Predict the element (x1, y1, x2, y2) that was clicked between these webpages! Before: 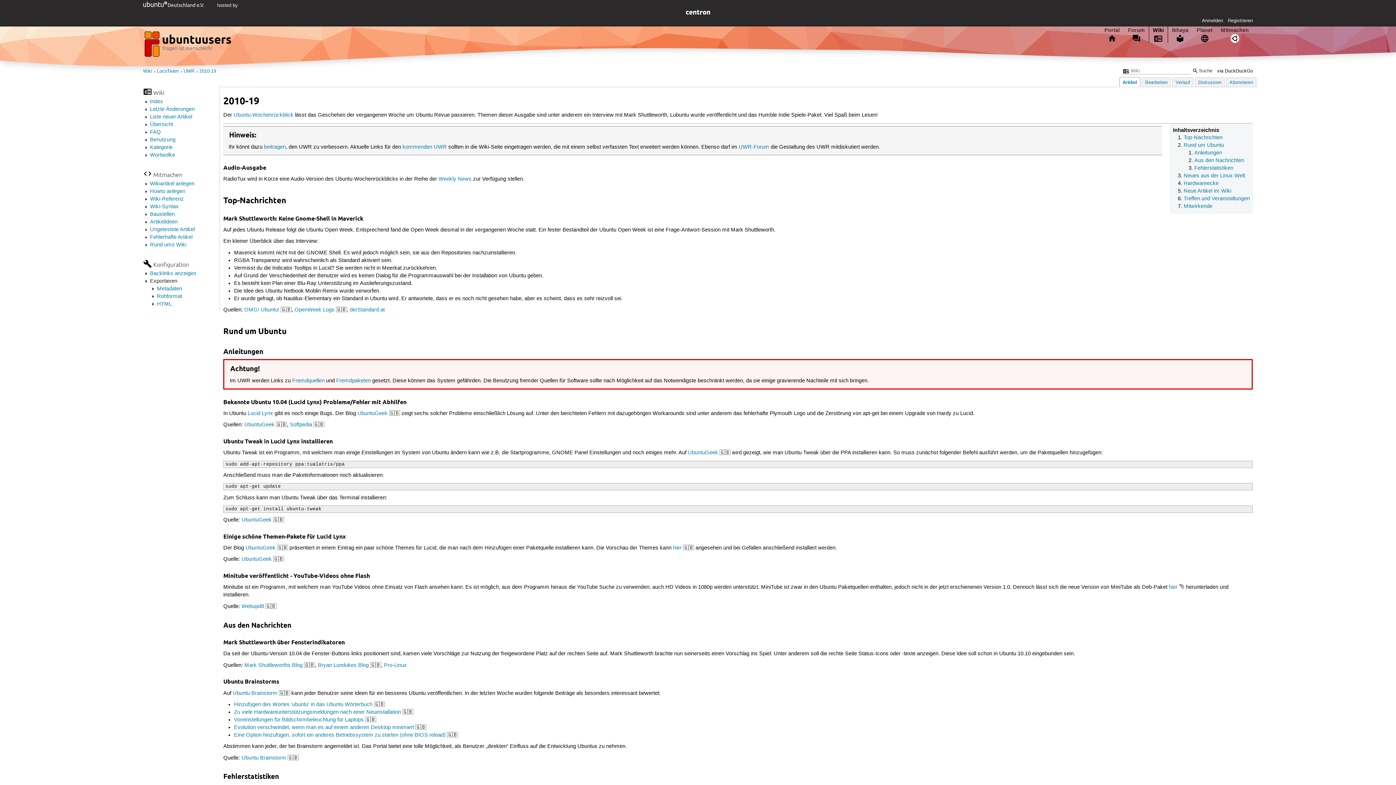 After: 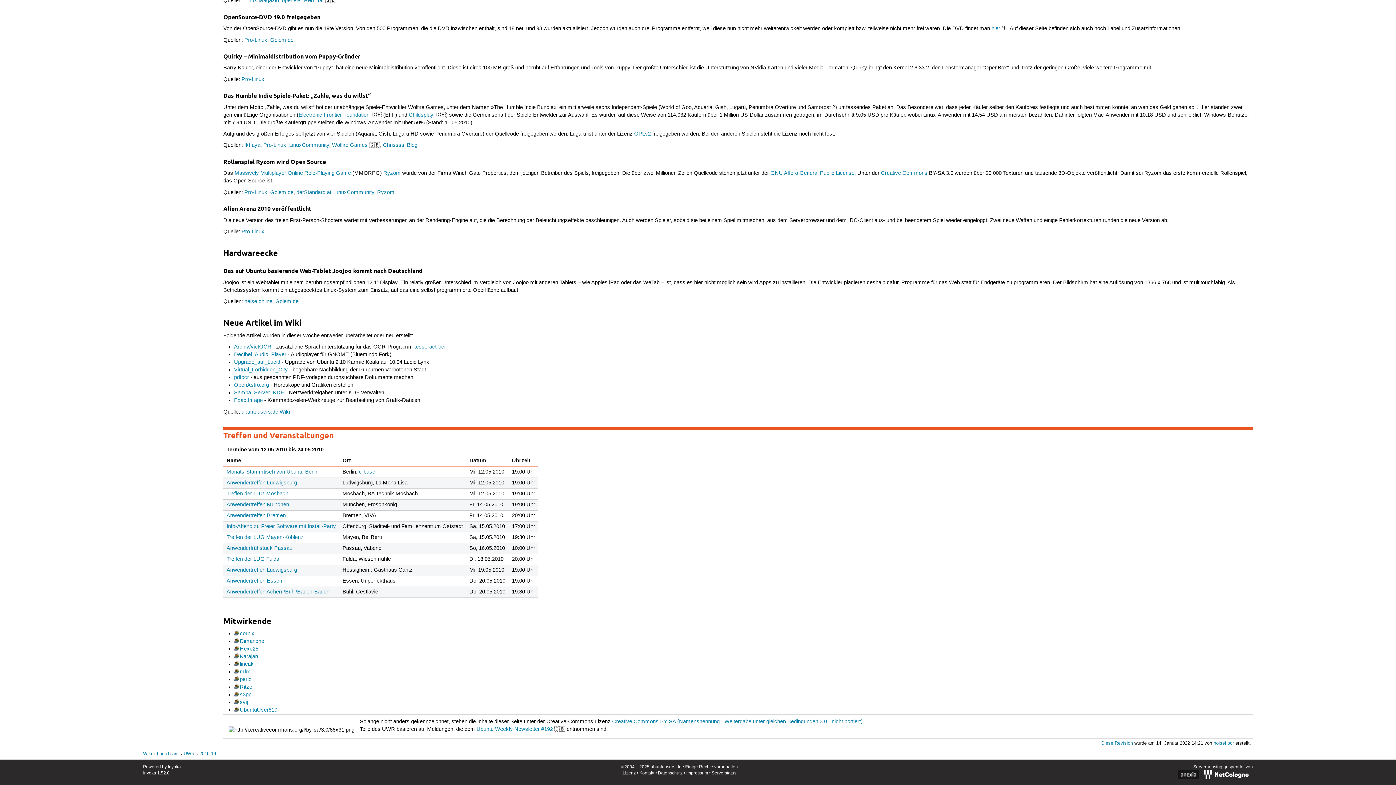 Action: label: Treffen und Veranstaltungen bbox: (1184, 195, 1250, 202)